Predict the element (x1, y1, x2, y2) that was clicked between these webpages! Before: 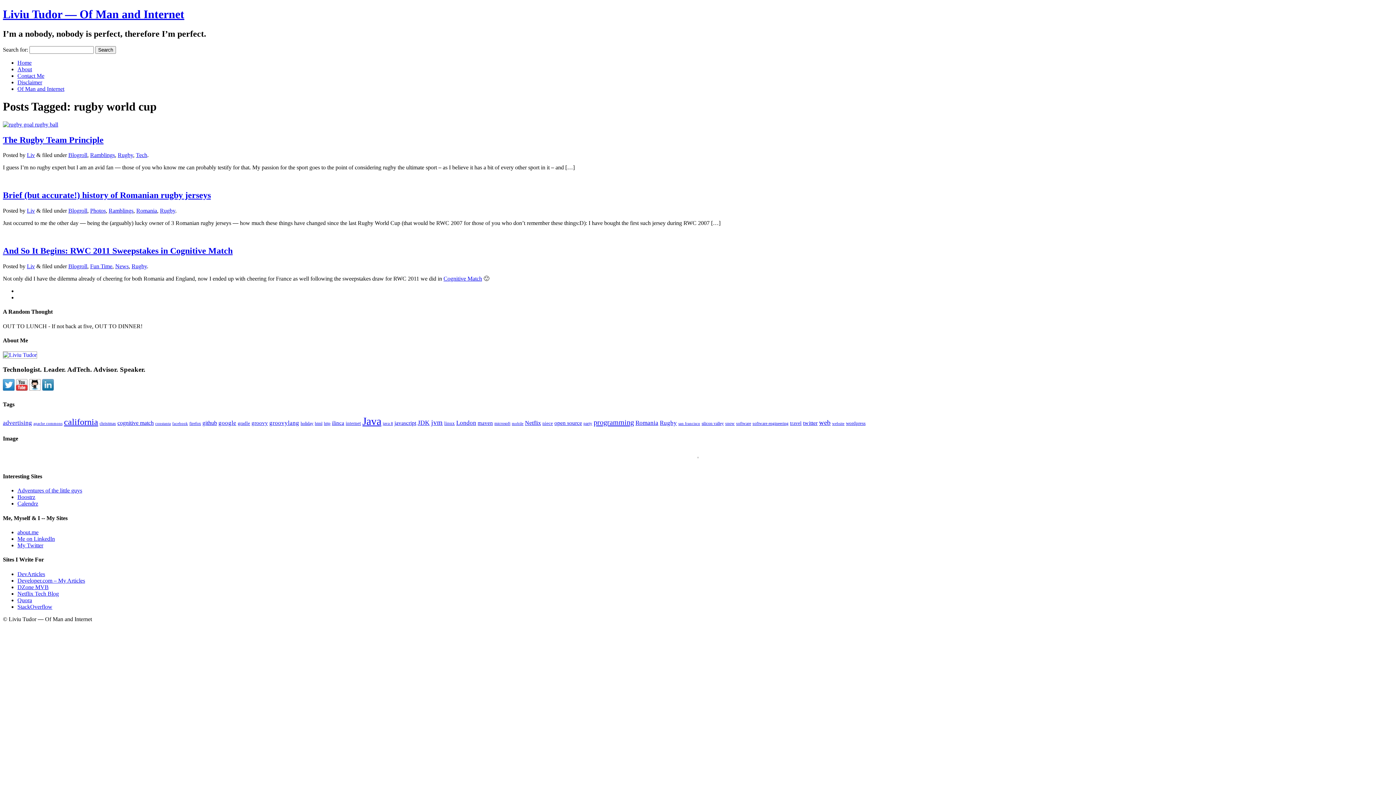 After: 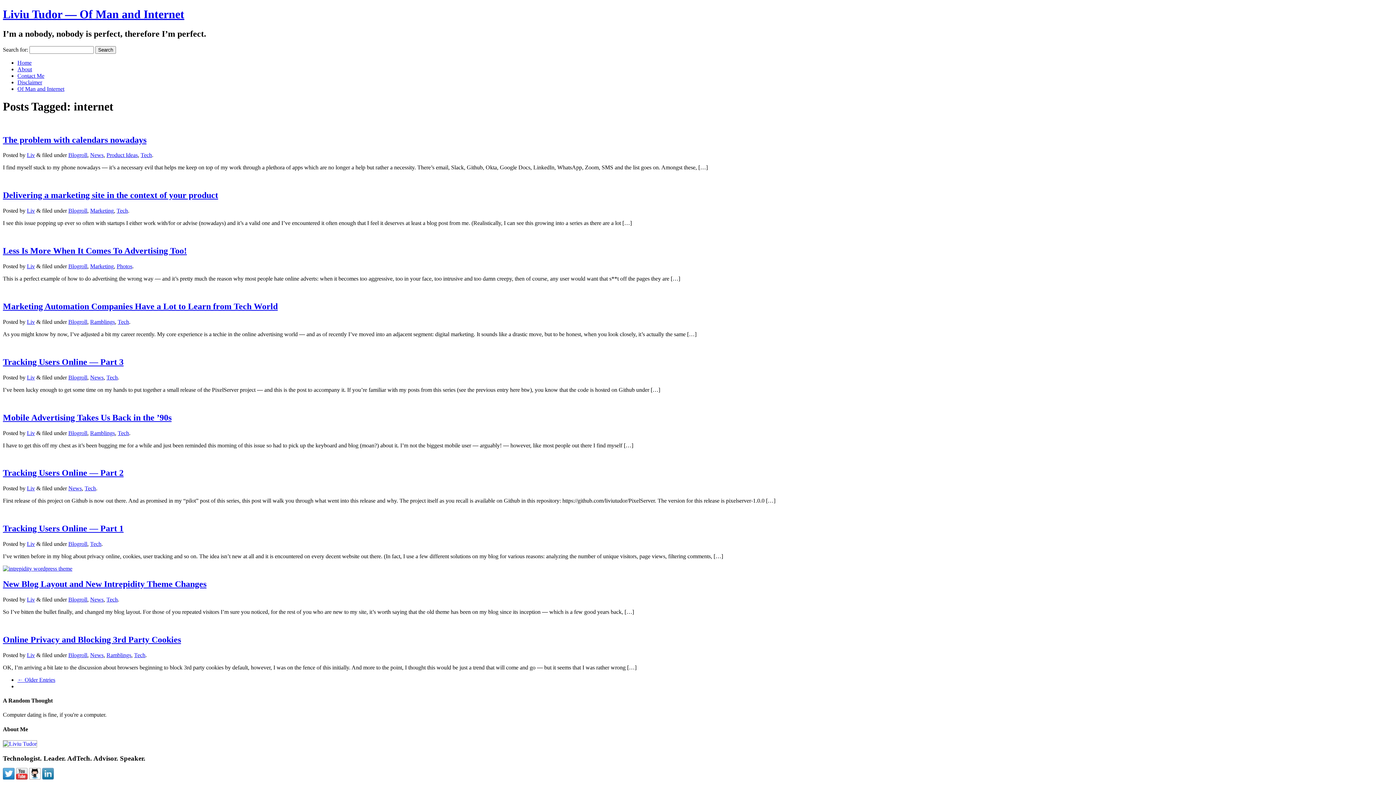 Action: label: internet (17 items) bbox: (345, 421, 361, 426)